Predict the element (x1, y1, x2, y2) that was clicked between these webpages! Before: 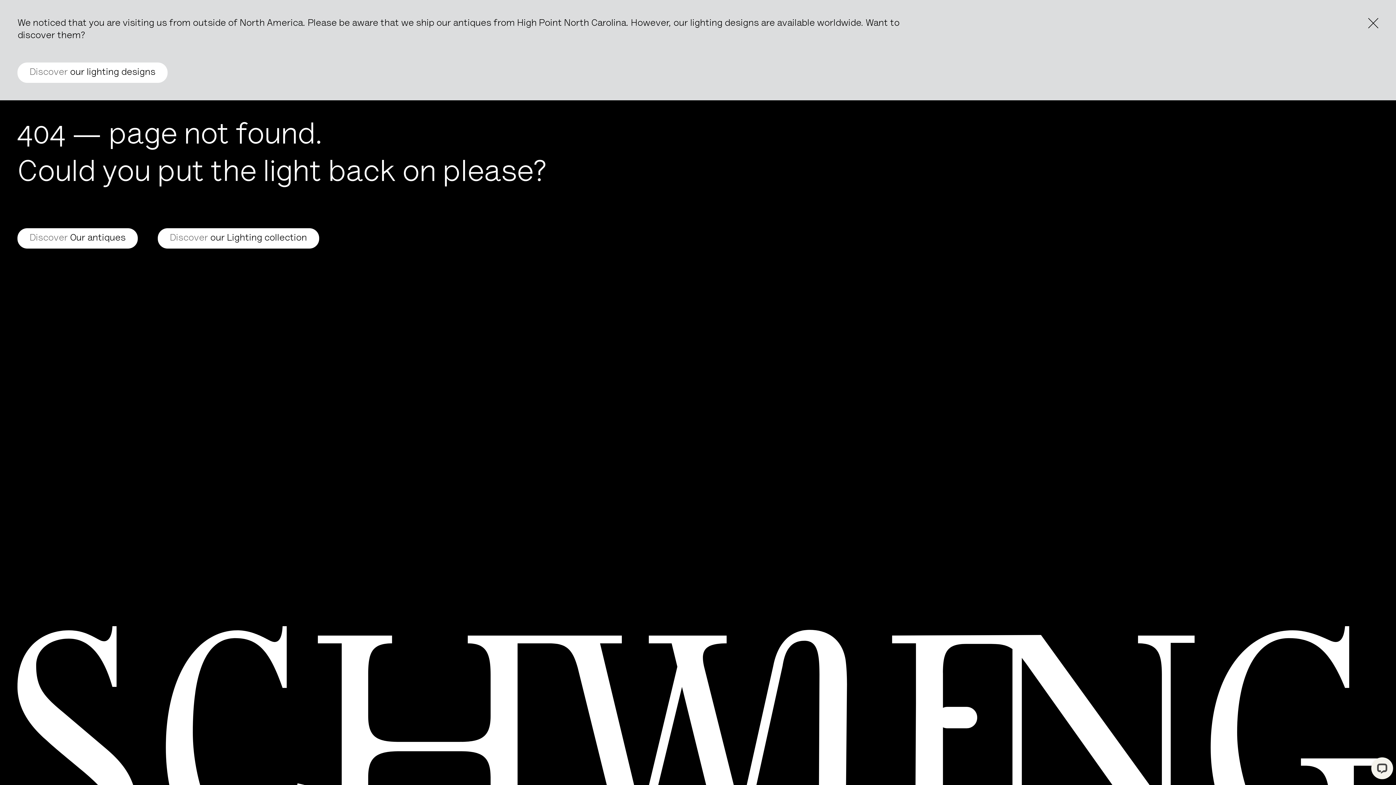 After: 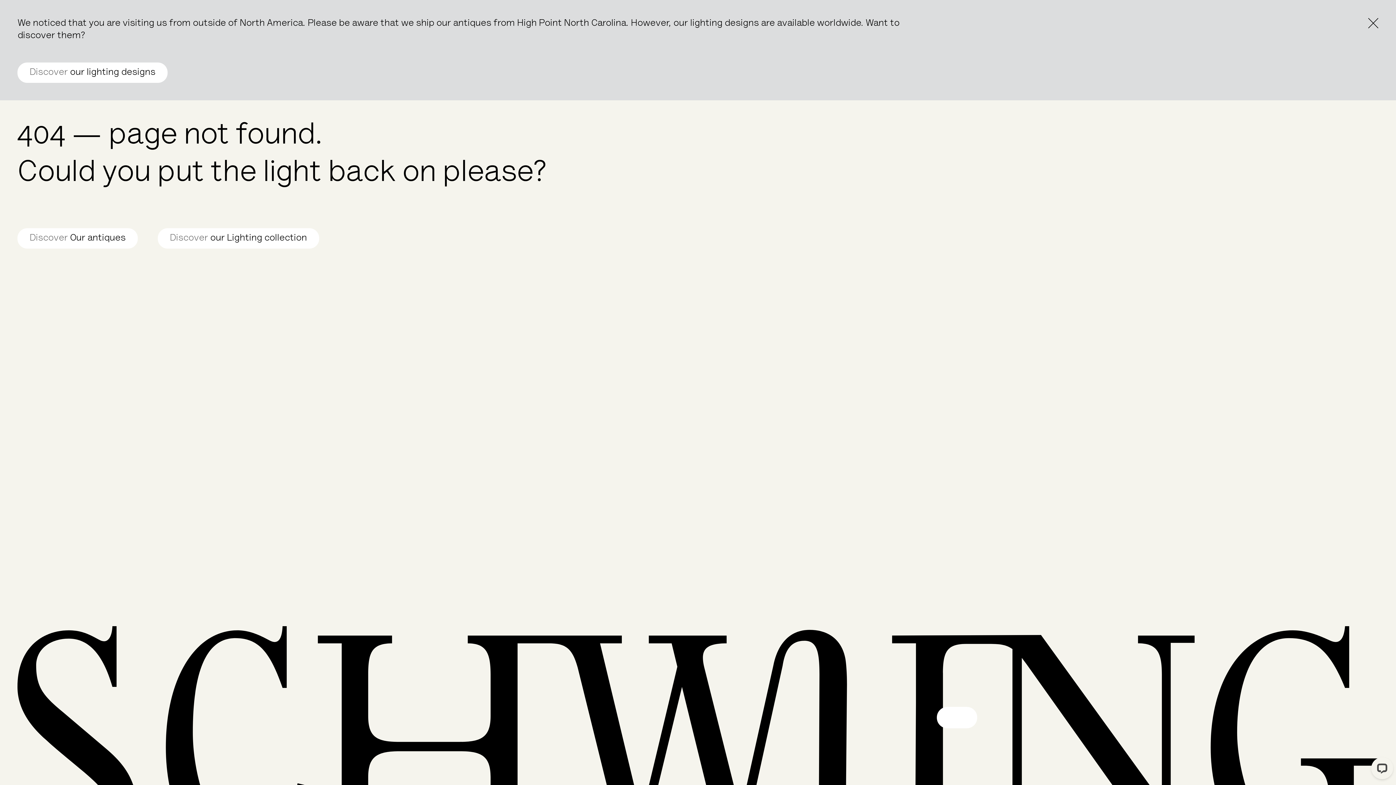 Action: label: Toggle the light bbox: (937, 707, 977, 728)